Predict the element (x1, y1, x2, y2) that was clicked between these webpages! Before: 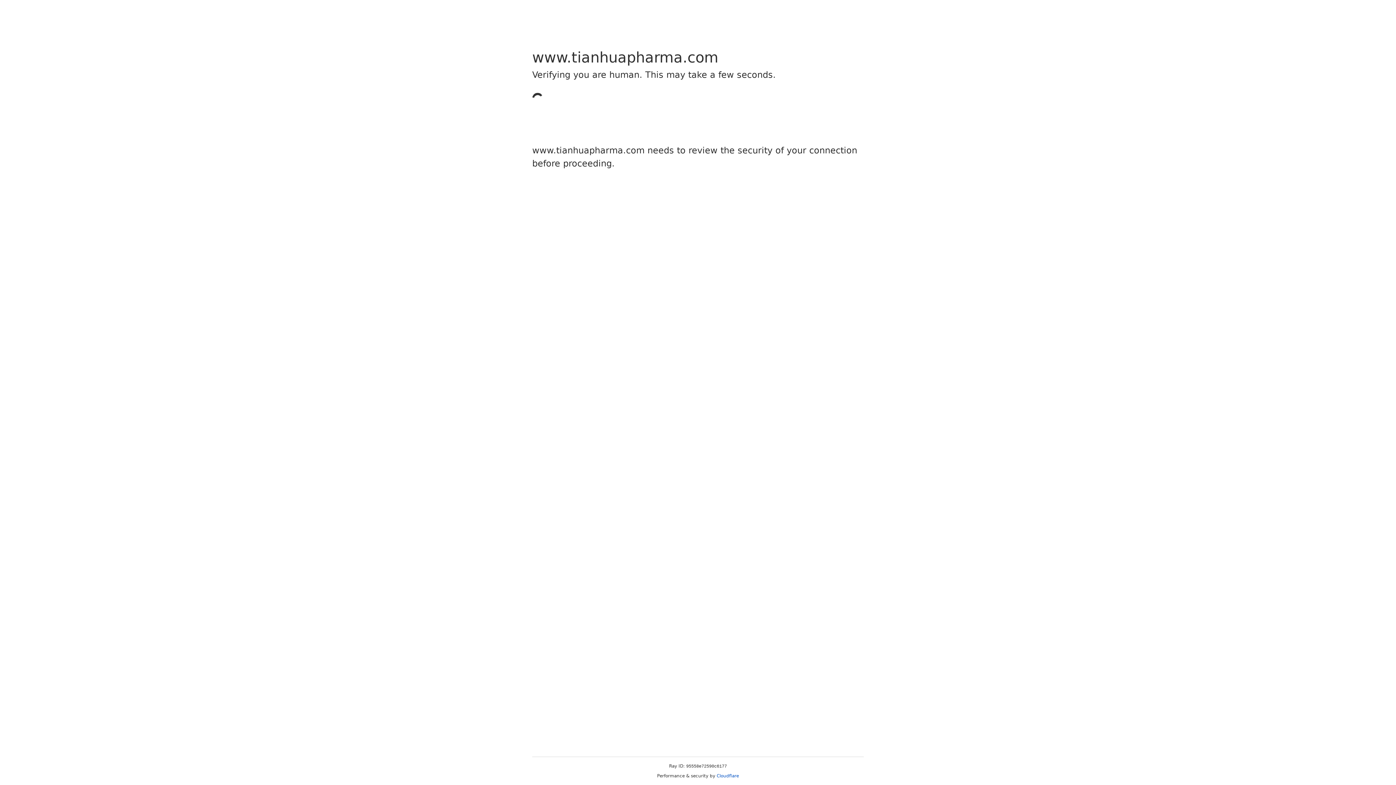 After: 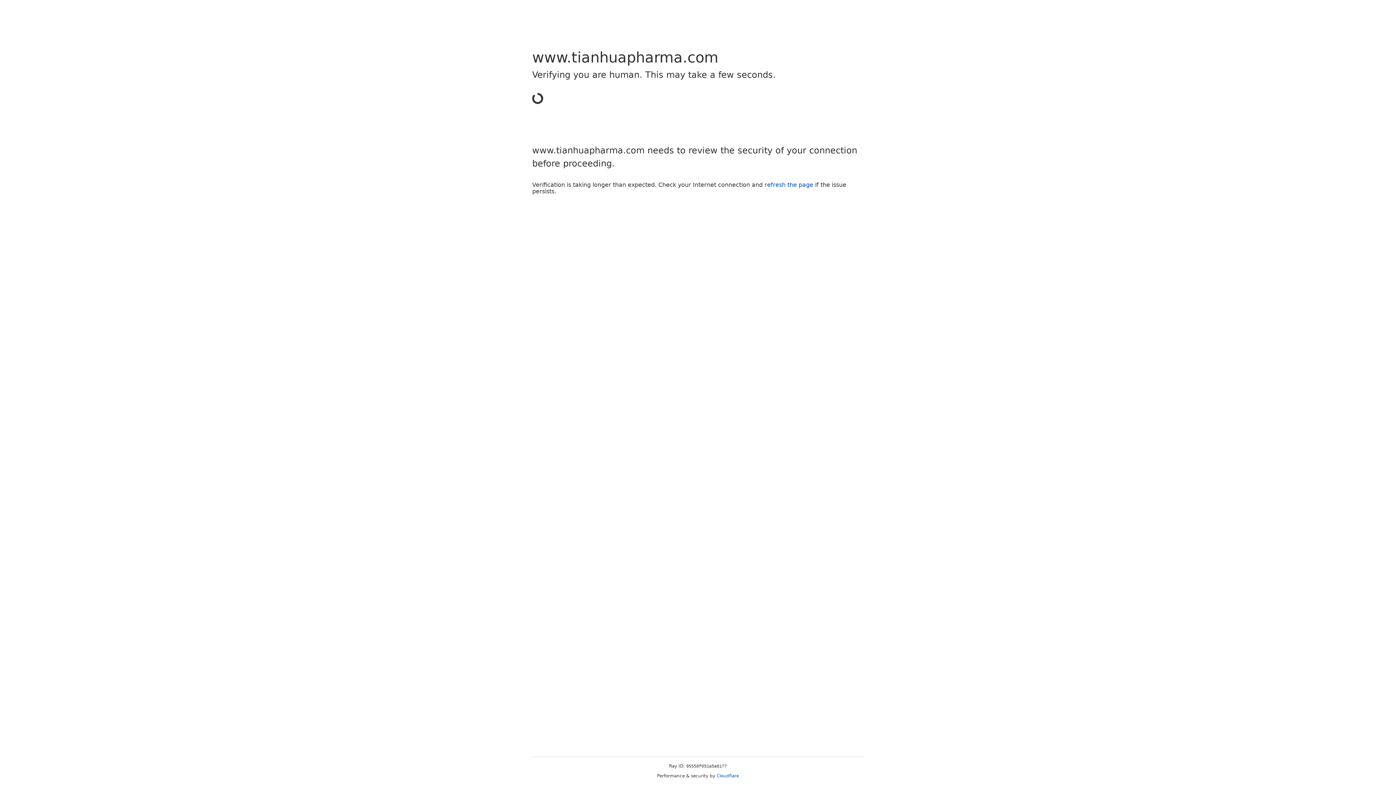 Action: bbox: (716, 773, 739, 778) label: Cloudflare